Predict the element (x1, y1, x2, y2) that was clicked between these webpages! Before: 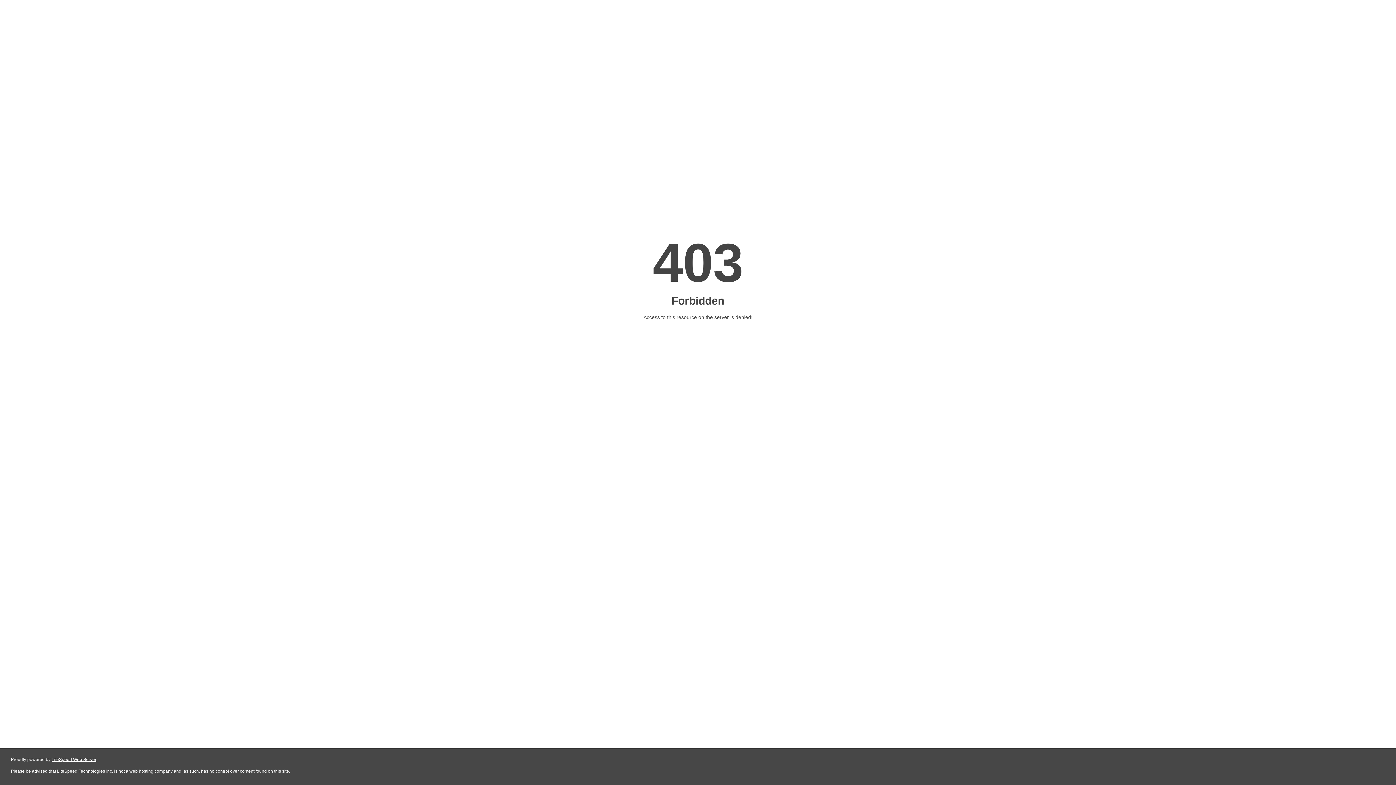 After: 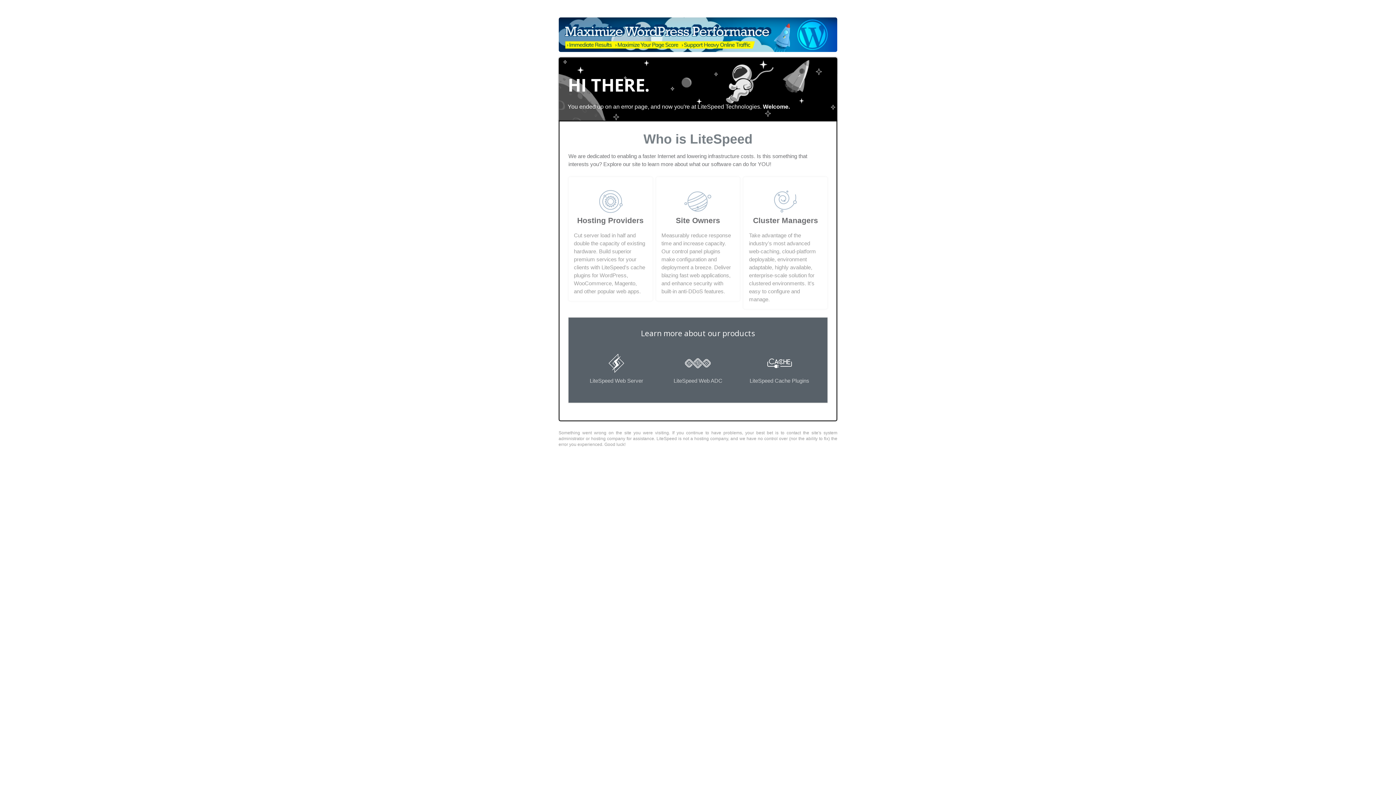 Action: label: LiteSpeed Web Server bbox: (51, 757, 96, 762)